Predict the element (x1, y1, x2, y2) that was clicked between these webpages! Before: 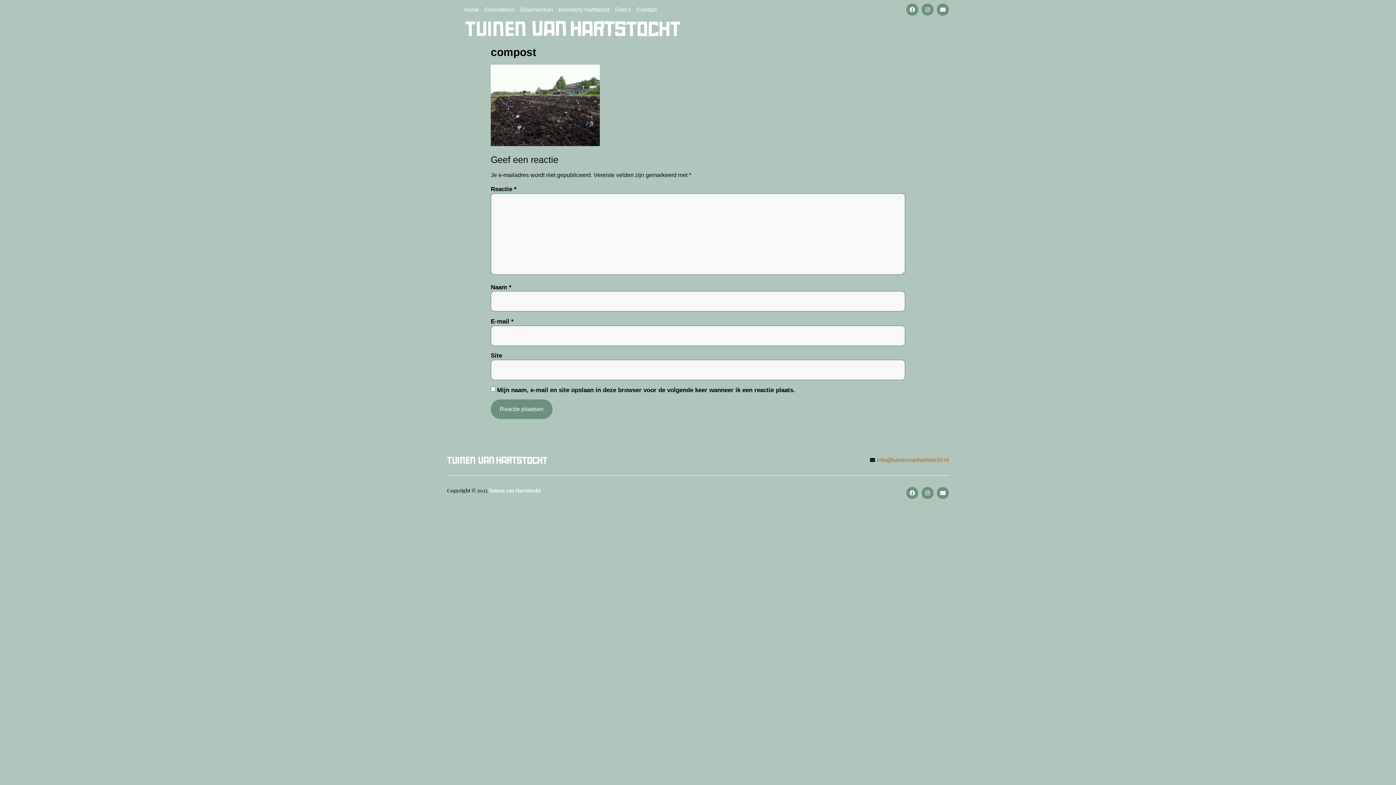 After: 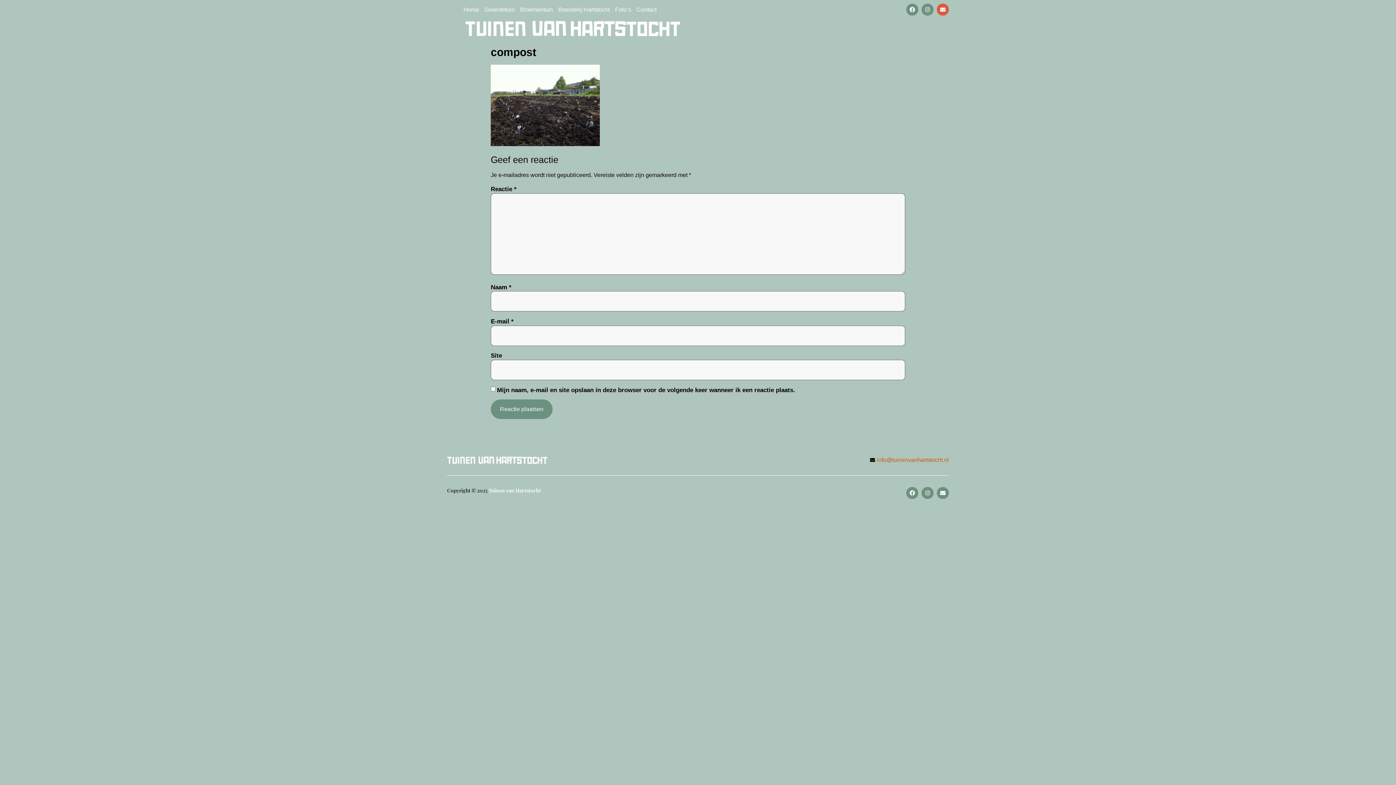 Action: bbox: (937, 3, 949, 15) label: Envelope